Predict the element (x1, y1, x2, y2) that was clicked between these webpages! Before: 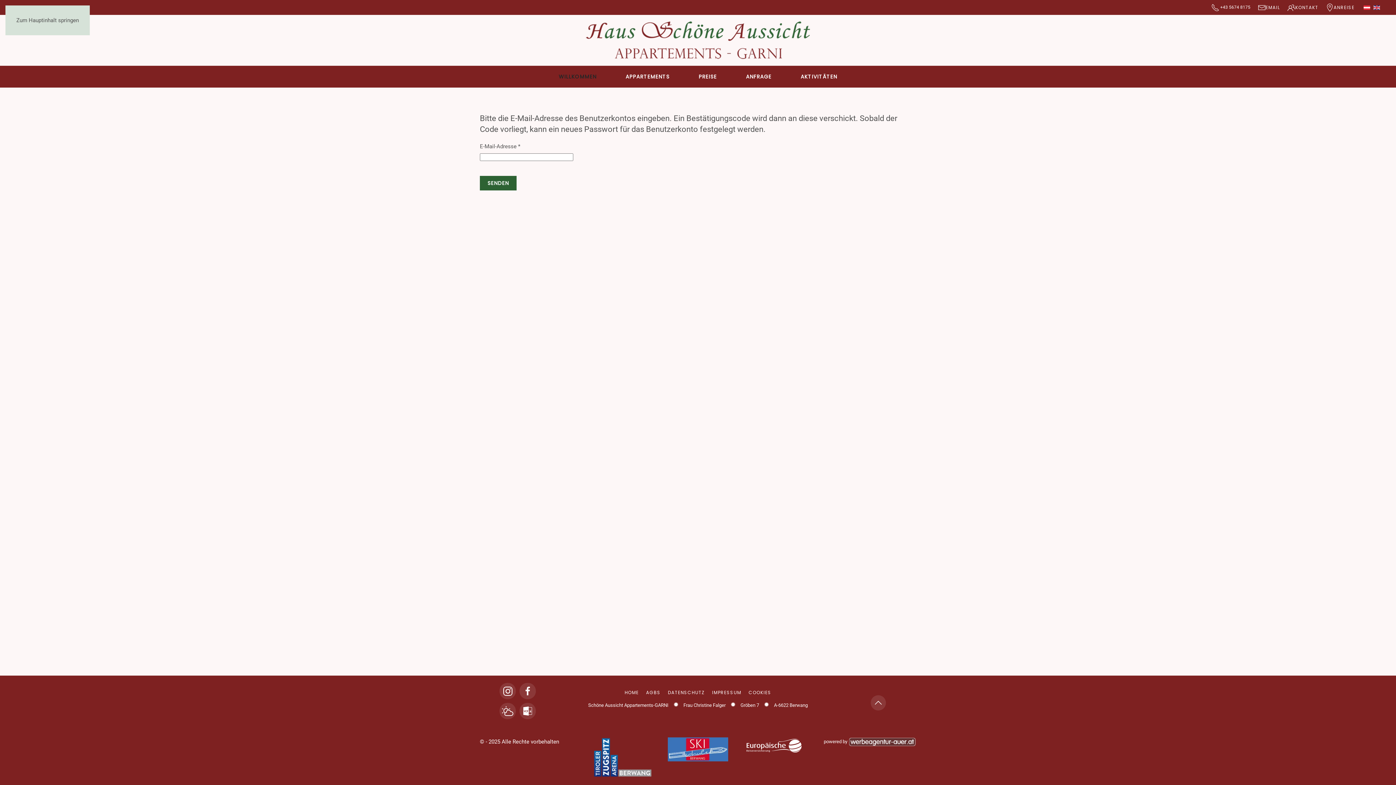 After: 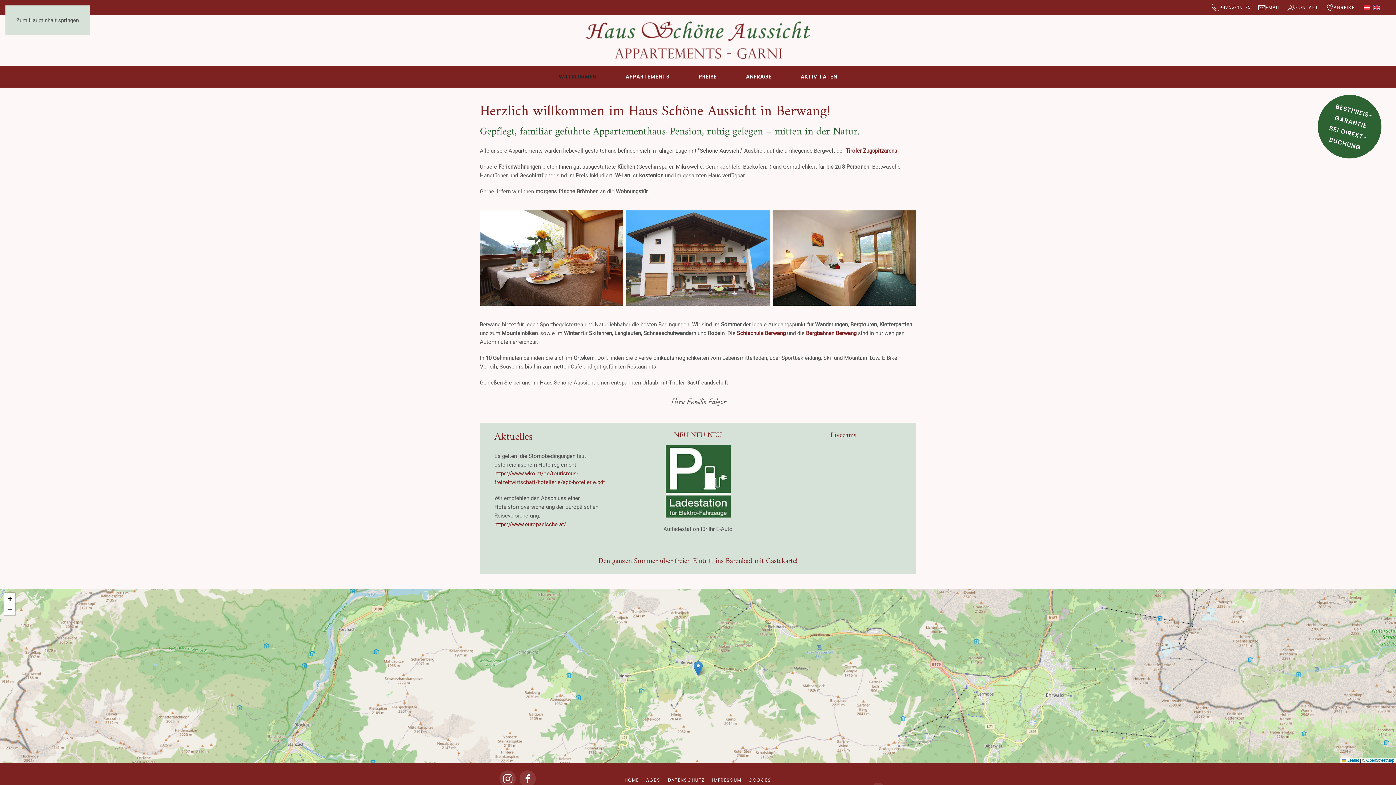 Action: bbox: (624, 689, 639, 696) label: HOME